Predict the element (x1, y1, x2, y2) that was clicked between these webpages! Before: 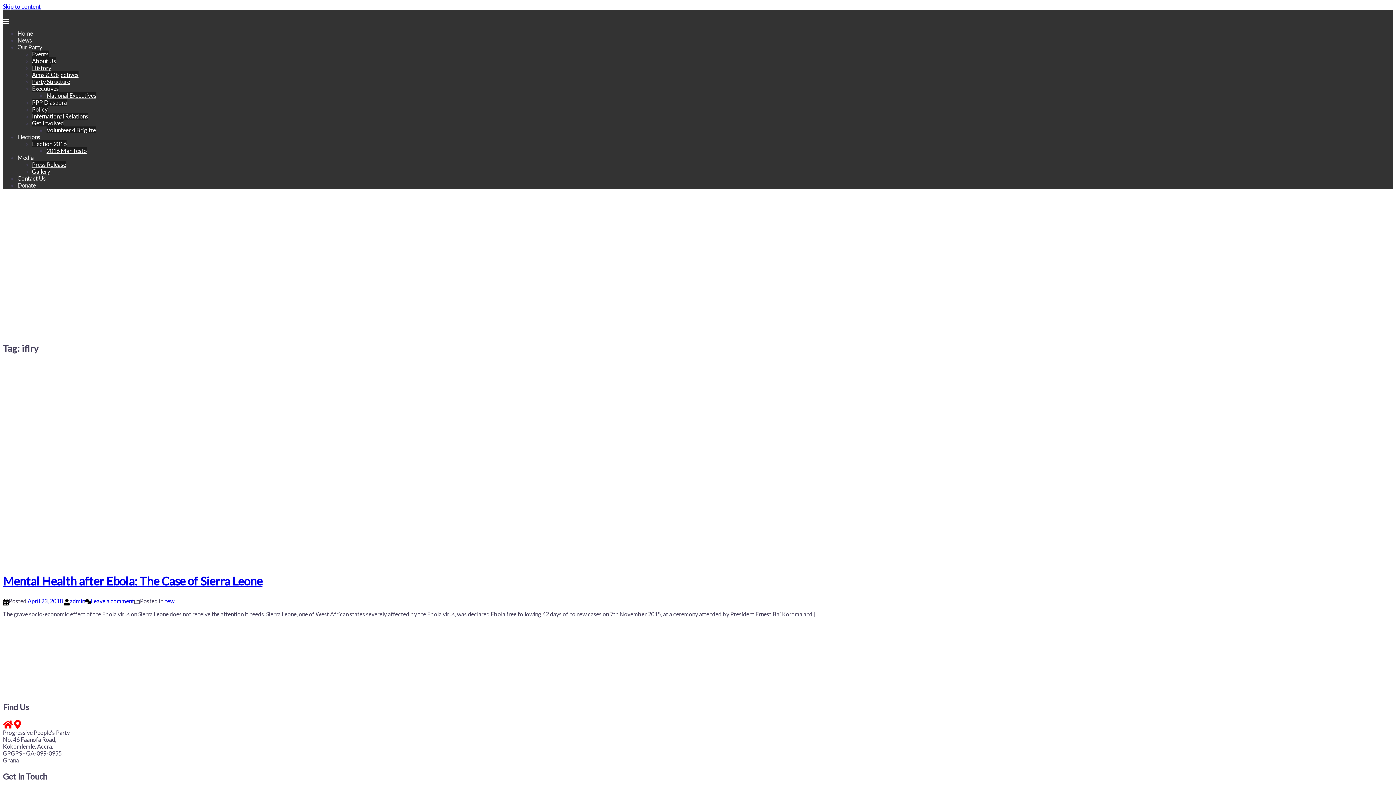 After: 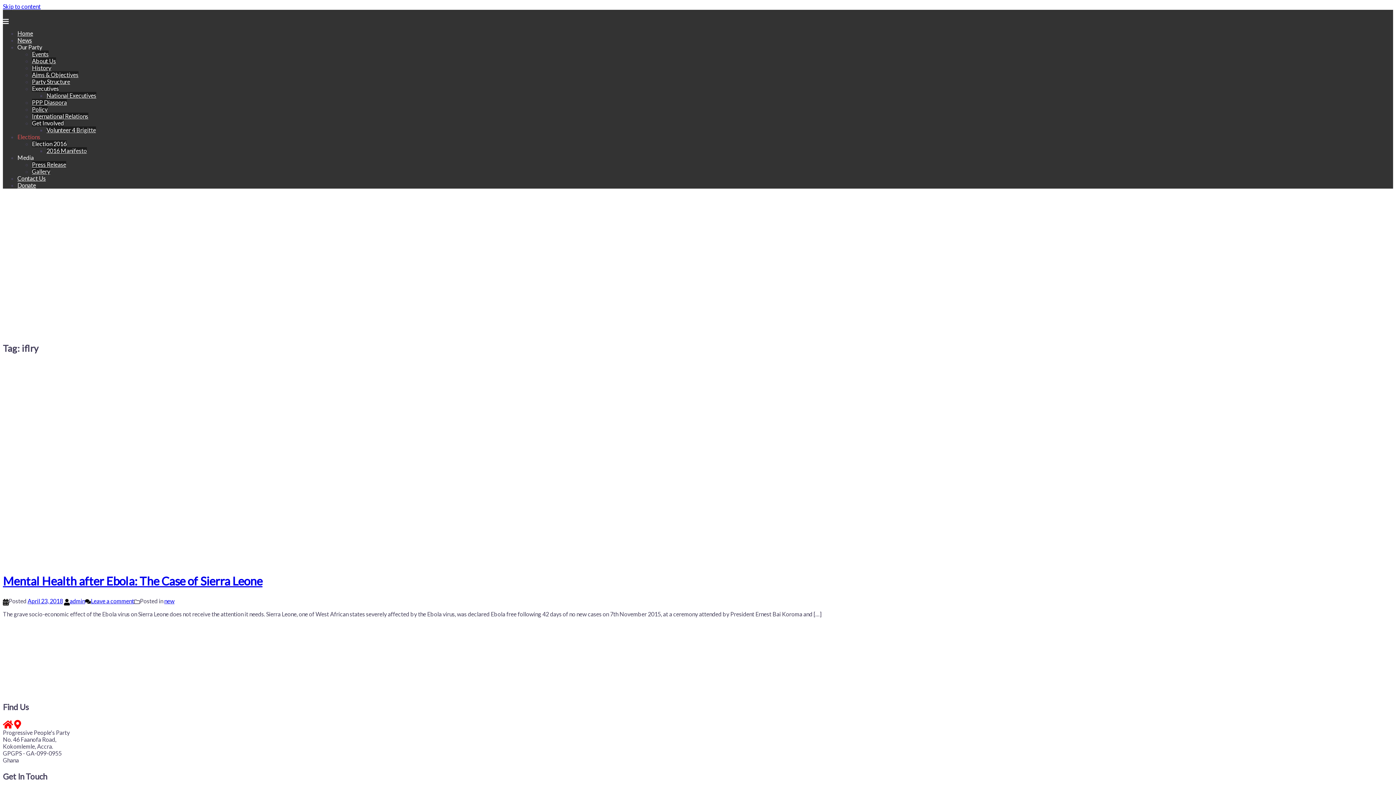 Action: bbox: (17, 133, 40, 140) label: Elections